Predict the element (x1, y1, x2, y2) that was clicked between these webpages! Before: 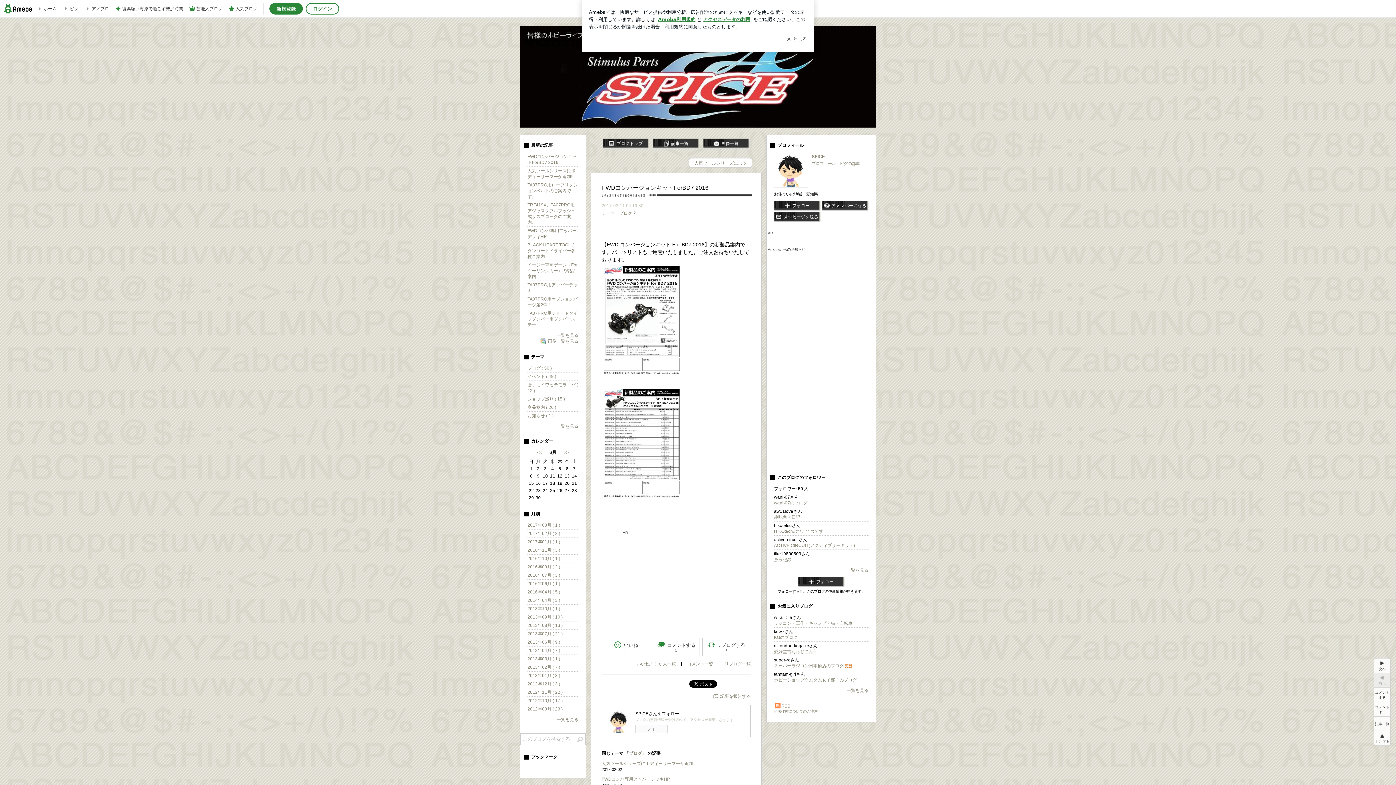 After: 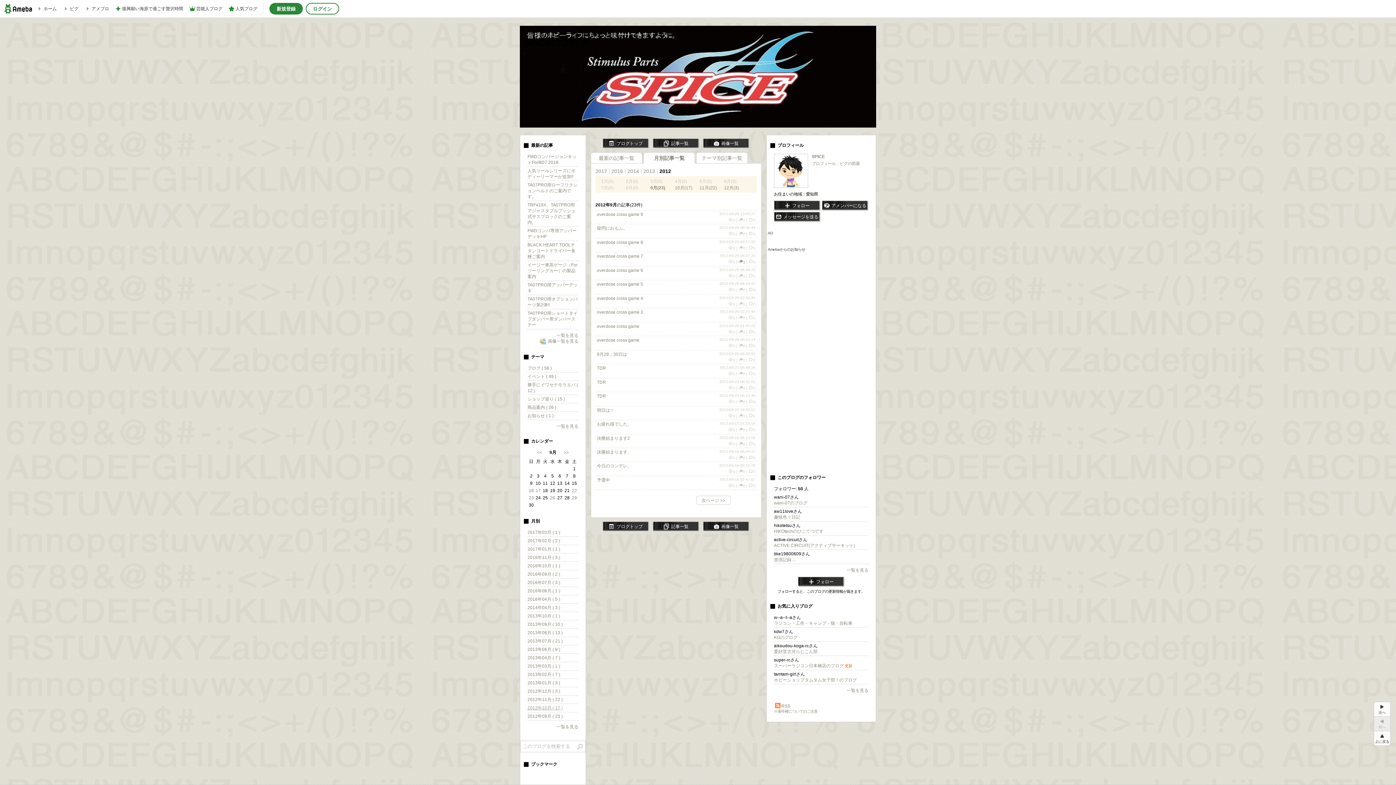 Action: bbox: (527, 706, 562, 712) label: 2012年09月 ( 23 )